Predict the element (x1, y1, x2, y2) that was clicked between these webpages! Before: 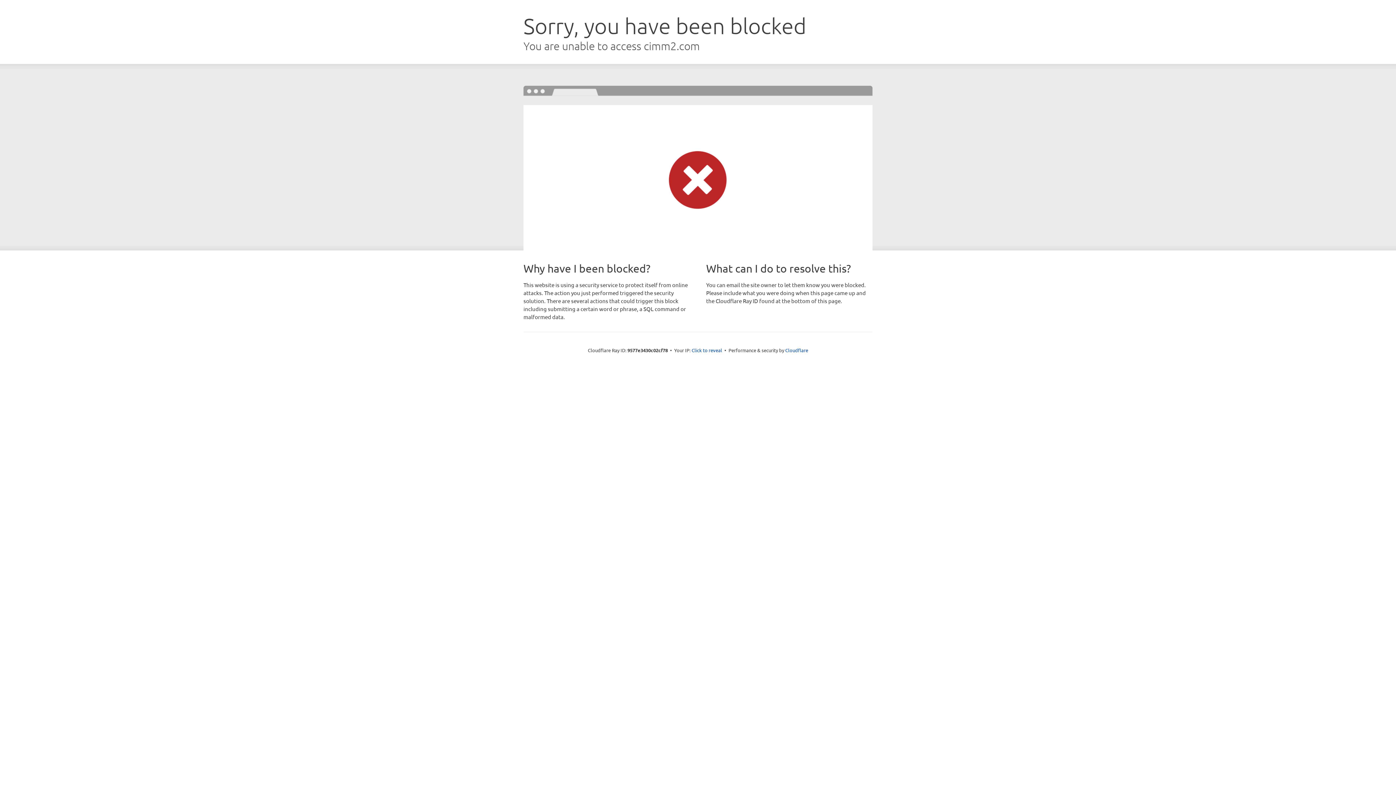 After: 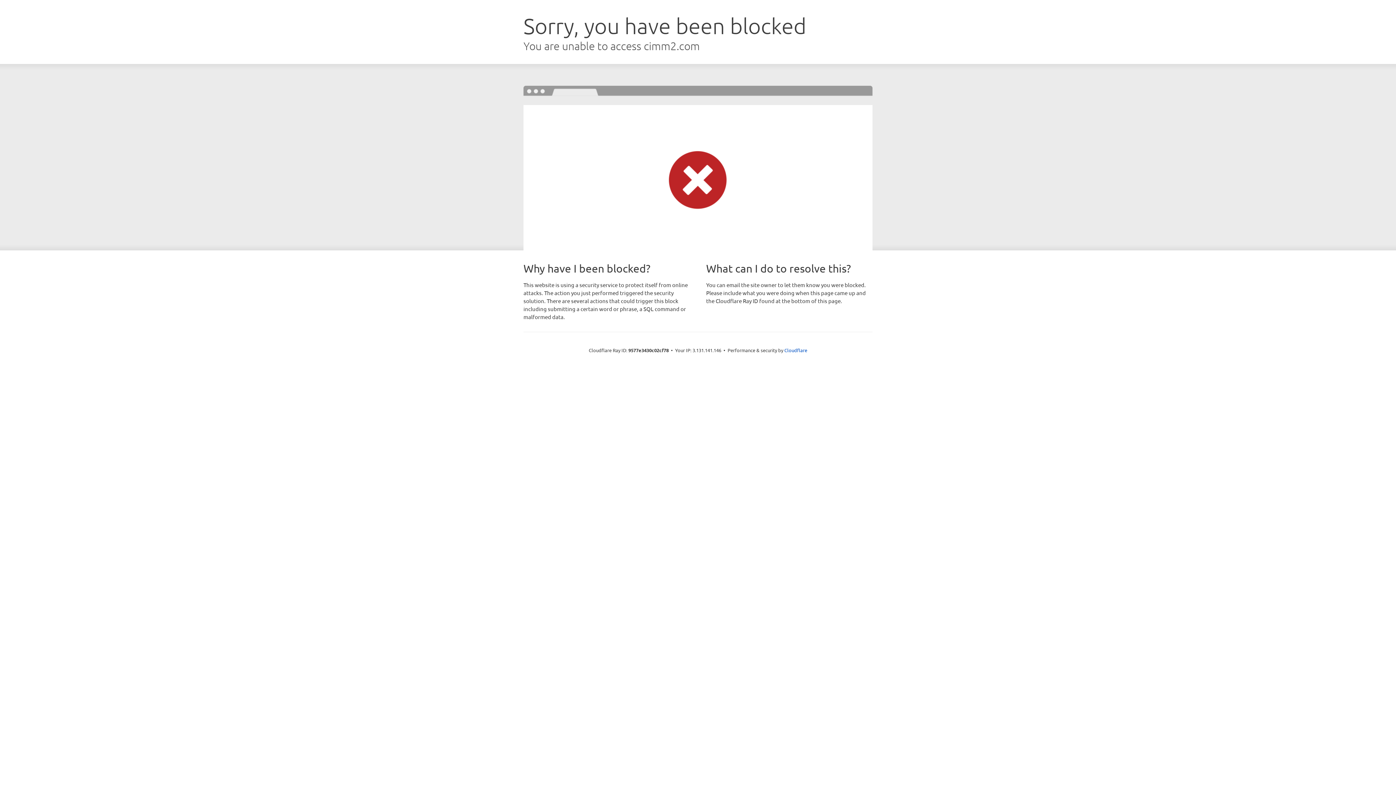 Action: bbox: (691, 346, 722, 353) label: Click to reveal